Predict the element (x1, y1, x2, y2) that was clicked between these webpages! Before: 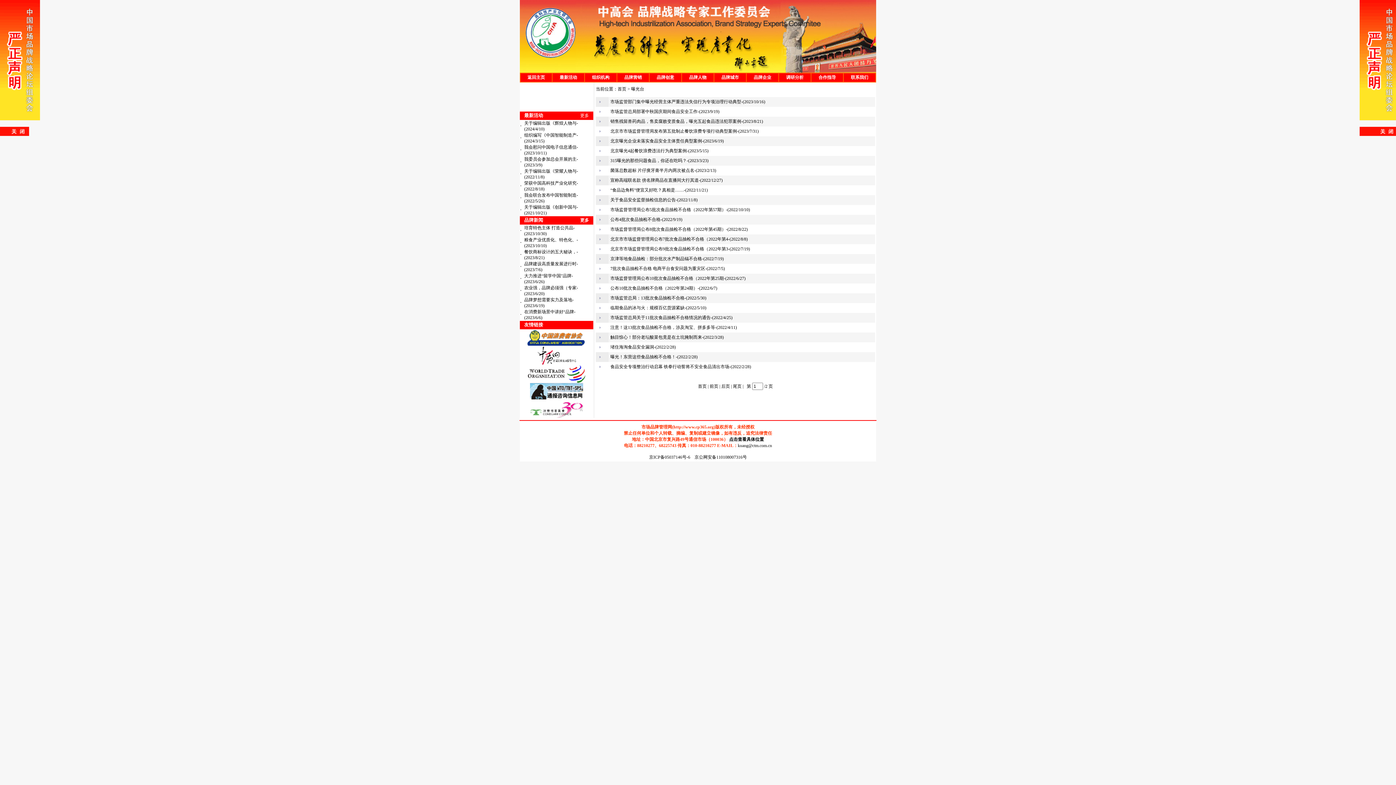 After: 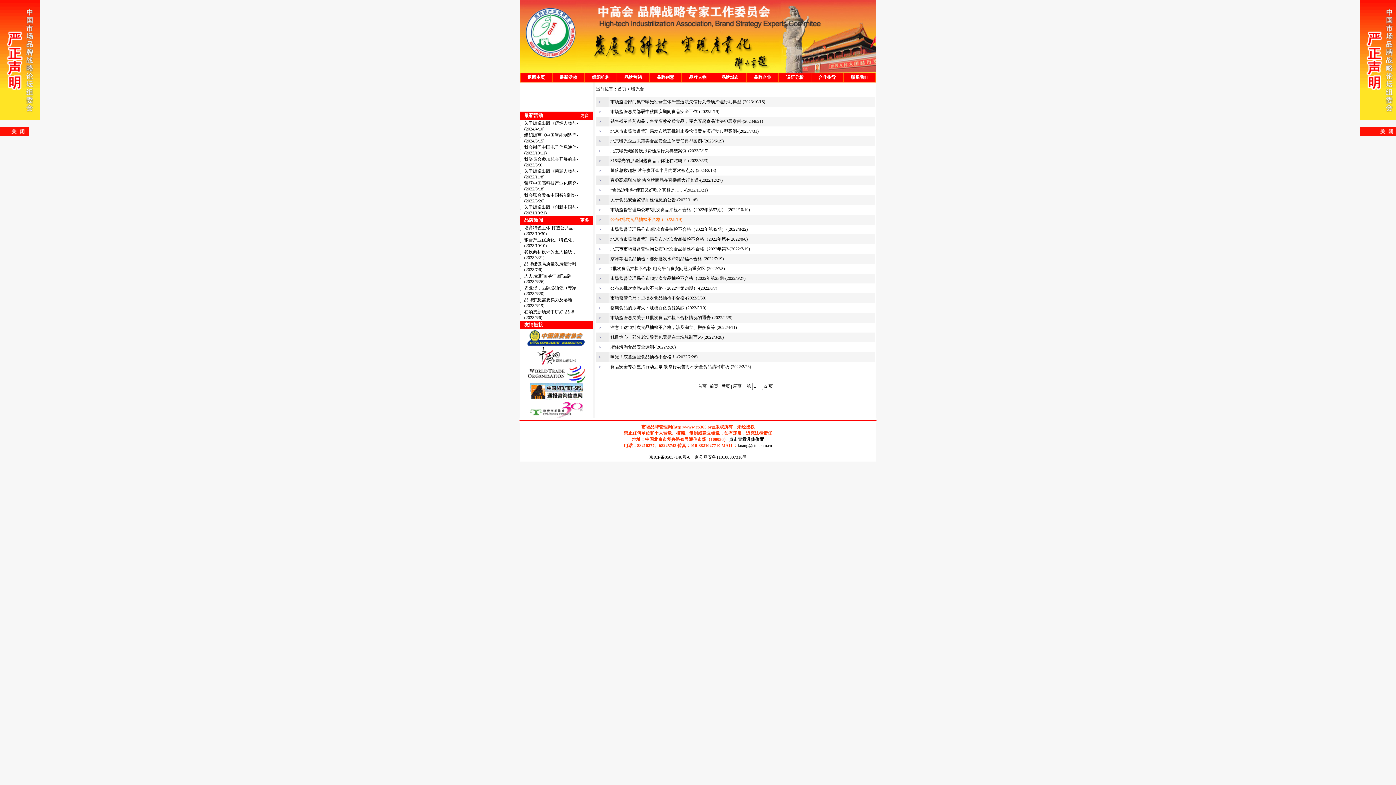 Action: label: 公布4批次食品抽检不合格-(2022/9/19) bbox: (610, 217, 682, 222)